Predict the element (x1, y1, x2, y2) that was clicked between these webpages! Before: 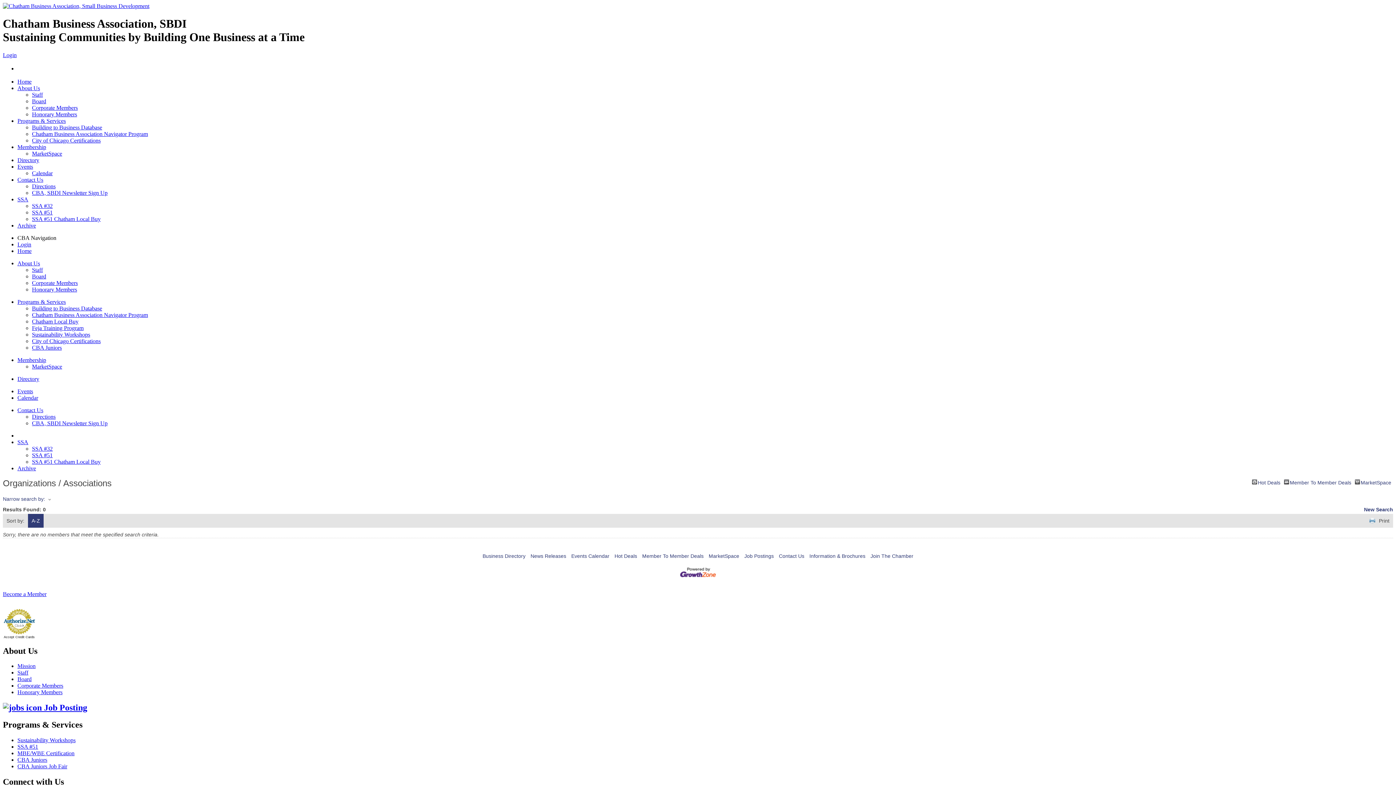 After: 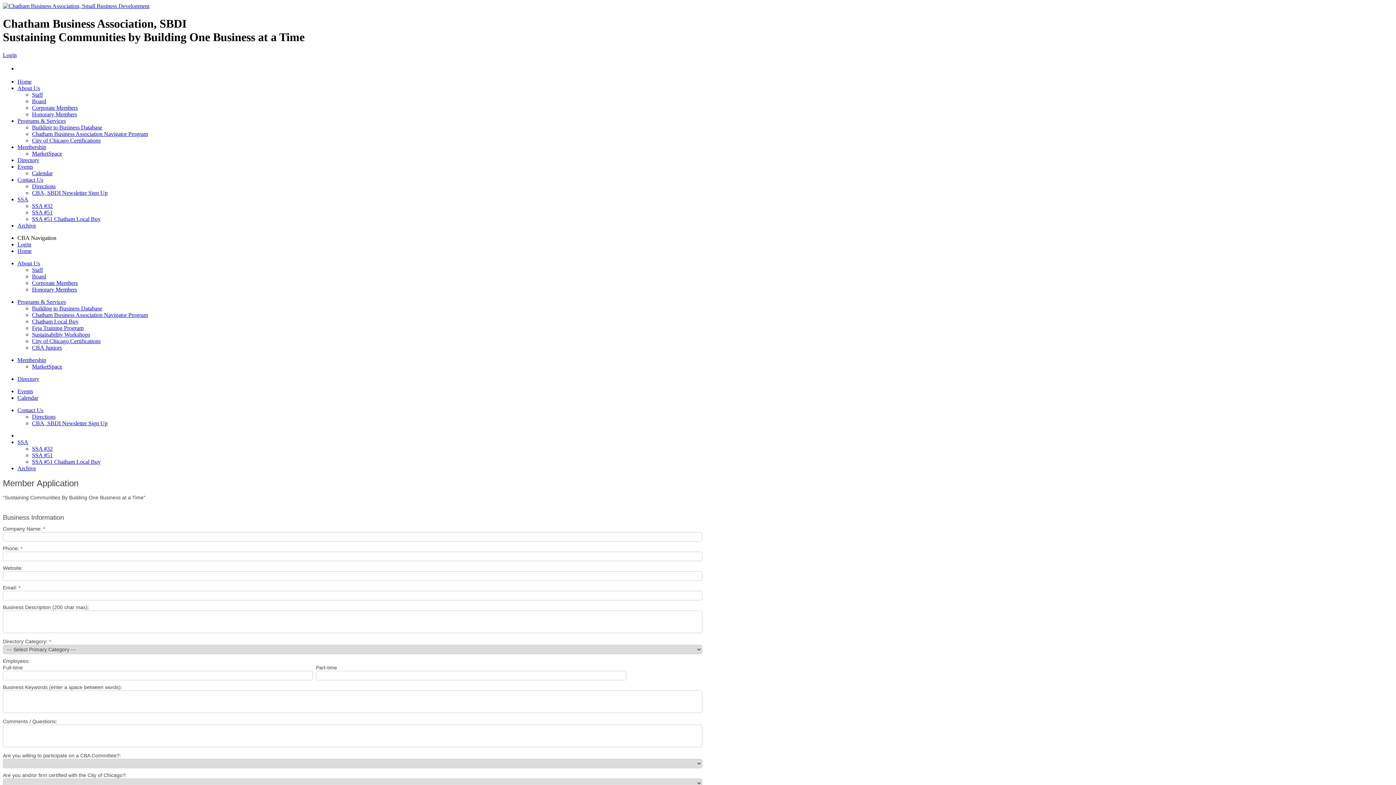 Action: bbox: (17, 357, 46, 363) label: Membership